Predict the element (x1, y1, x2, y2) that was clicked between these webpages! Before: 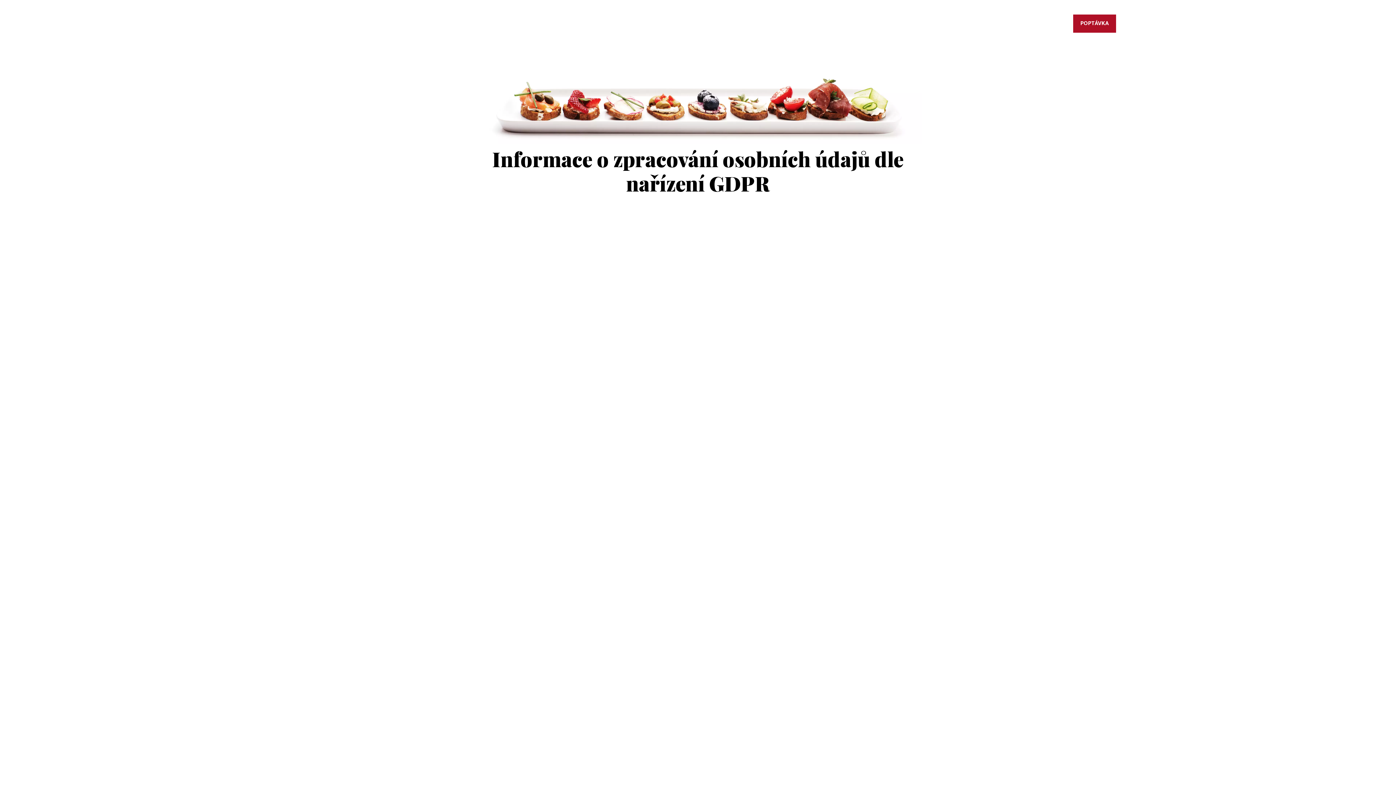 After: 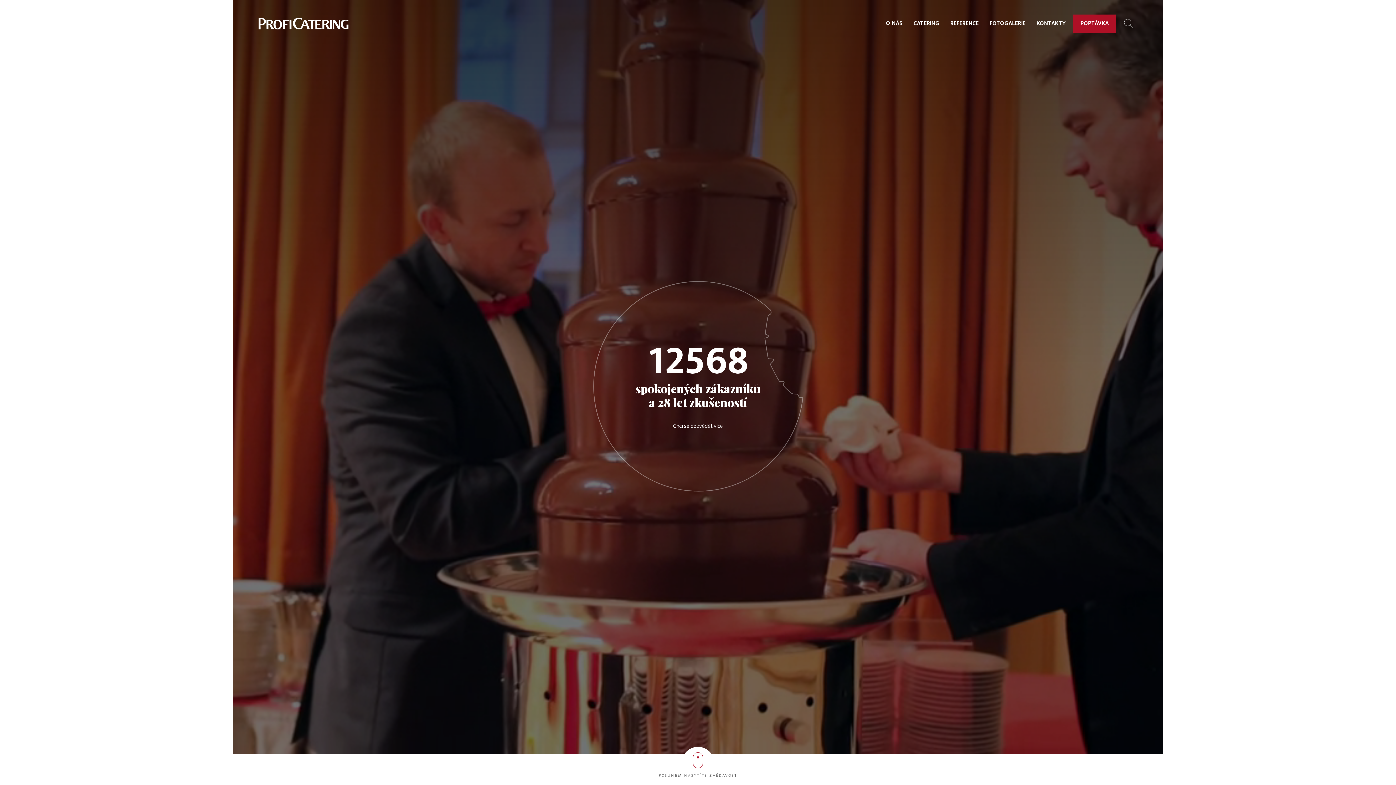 Action: bbox: (258, 17, 349, 29)